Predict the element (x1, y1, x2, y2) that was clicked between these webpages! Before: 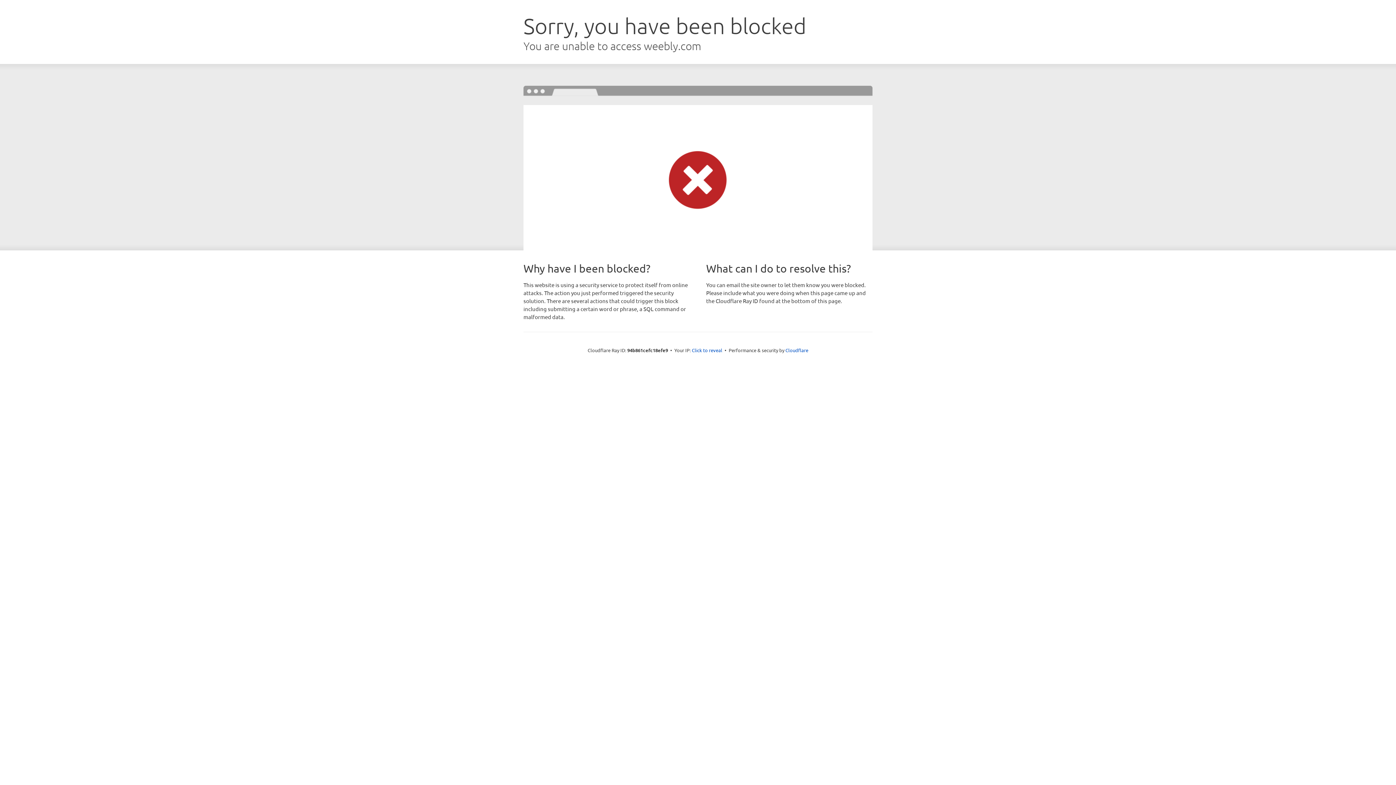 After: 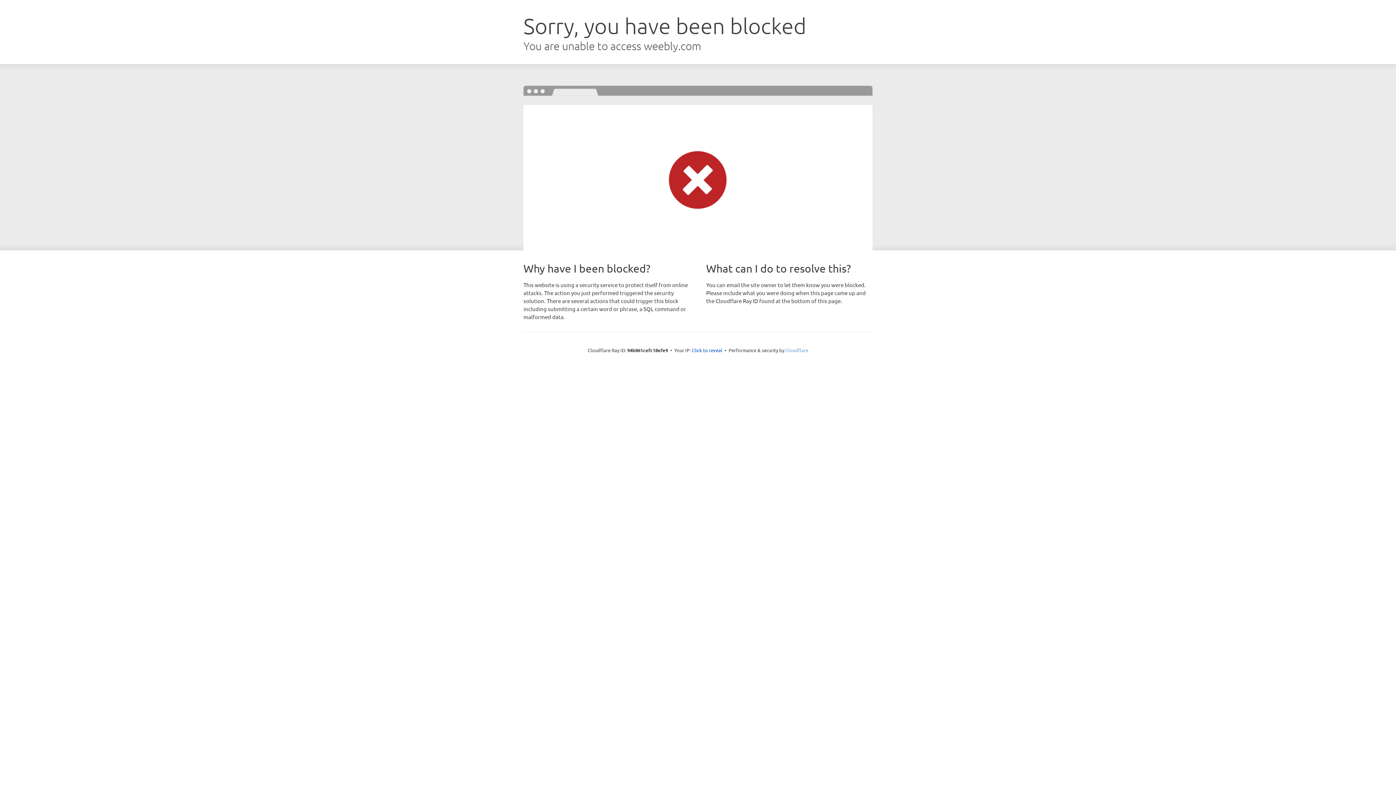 Action: label: Cloudflare bbox: (785, 347, 808, 353)